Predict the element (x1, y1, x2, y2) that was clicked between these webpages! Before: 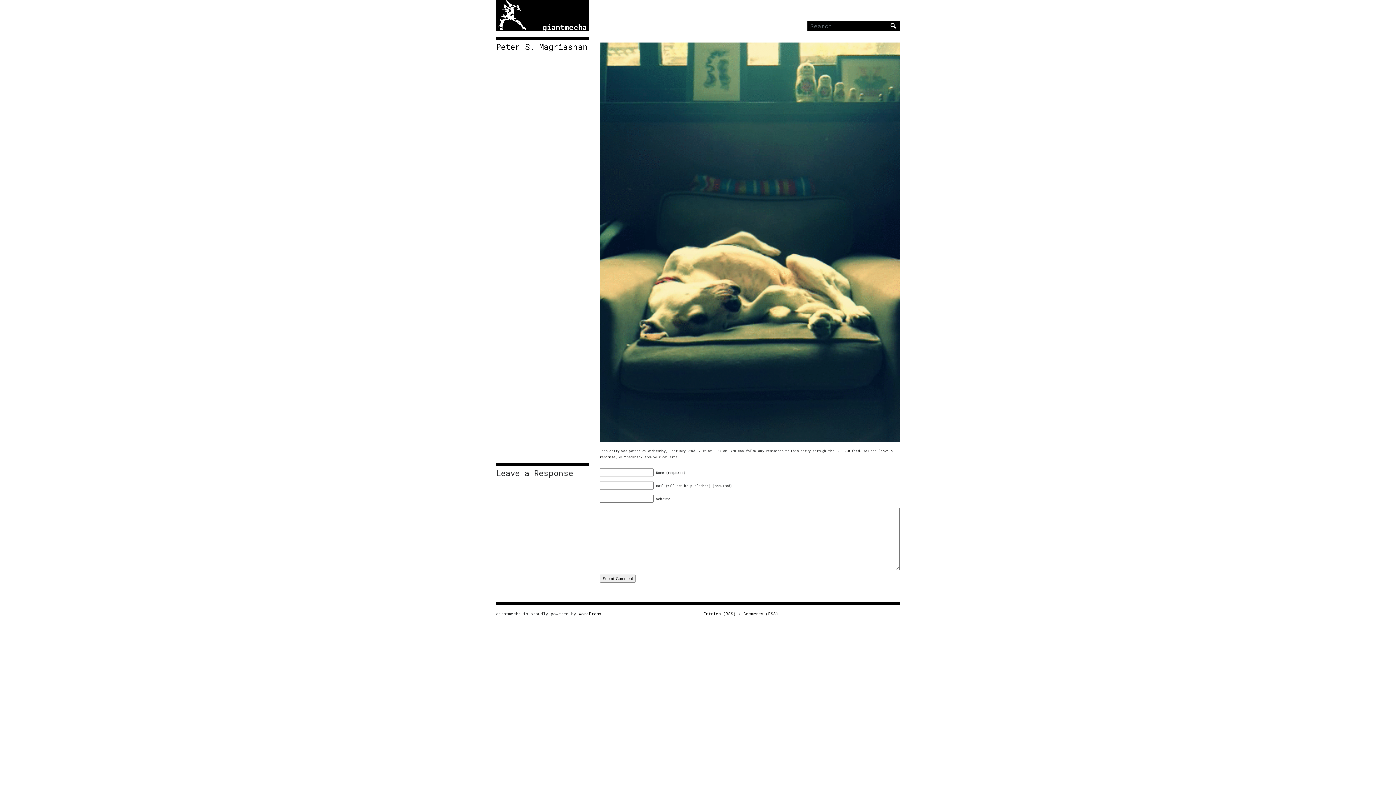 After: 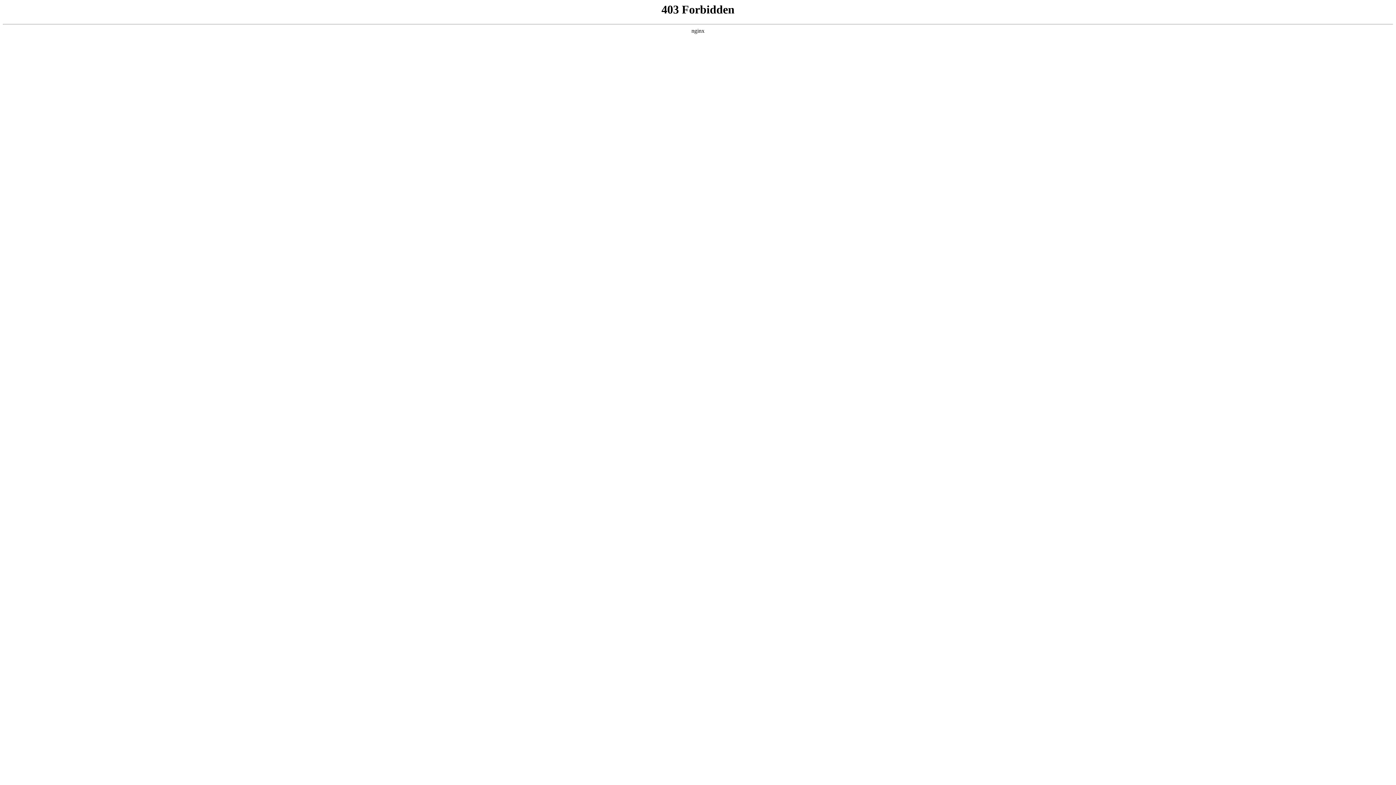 Action: label: WordPress bbox: (578, 611, 601, 616)